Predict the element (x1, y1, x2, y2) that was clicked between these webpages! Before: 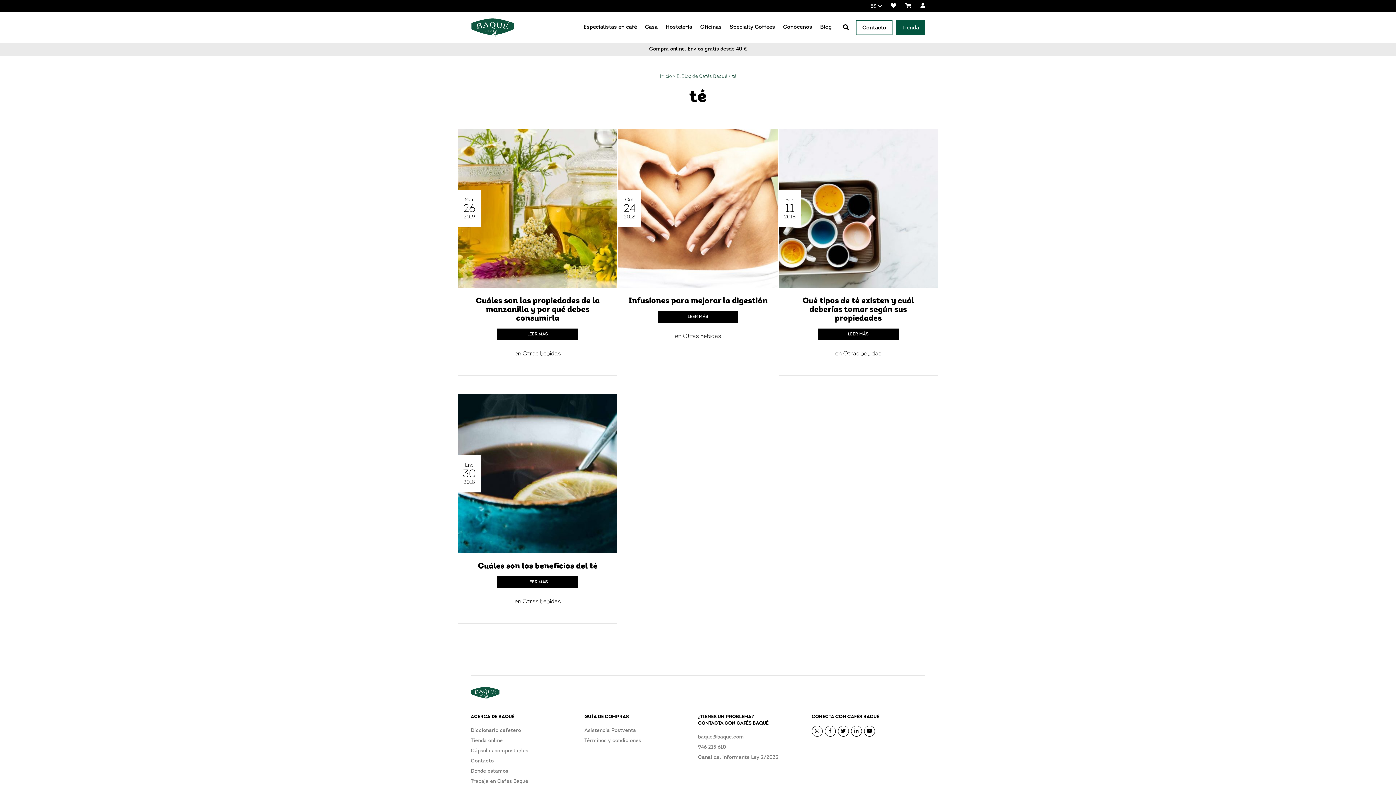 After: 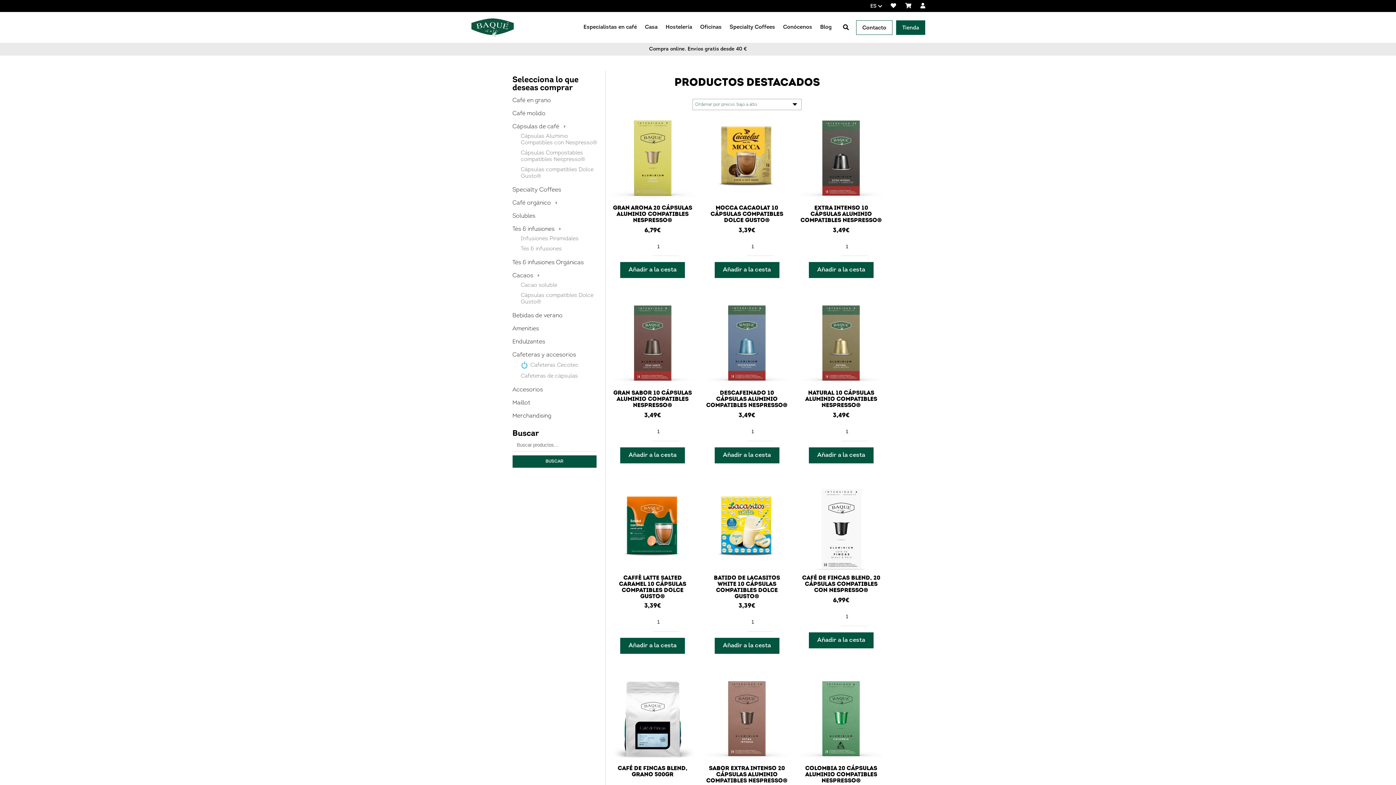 Action: label: Tienda online bbox: (470, 736, 502, 746)